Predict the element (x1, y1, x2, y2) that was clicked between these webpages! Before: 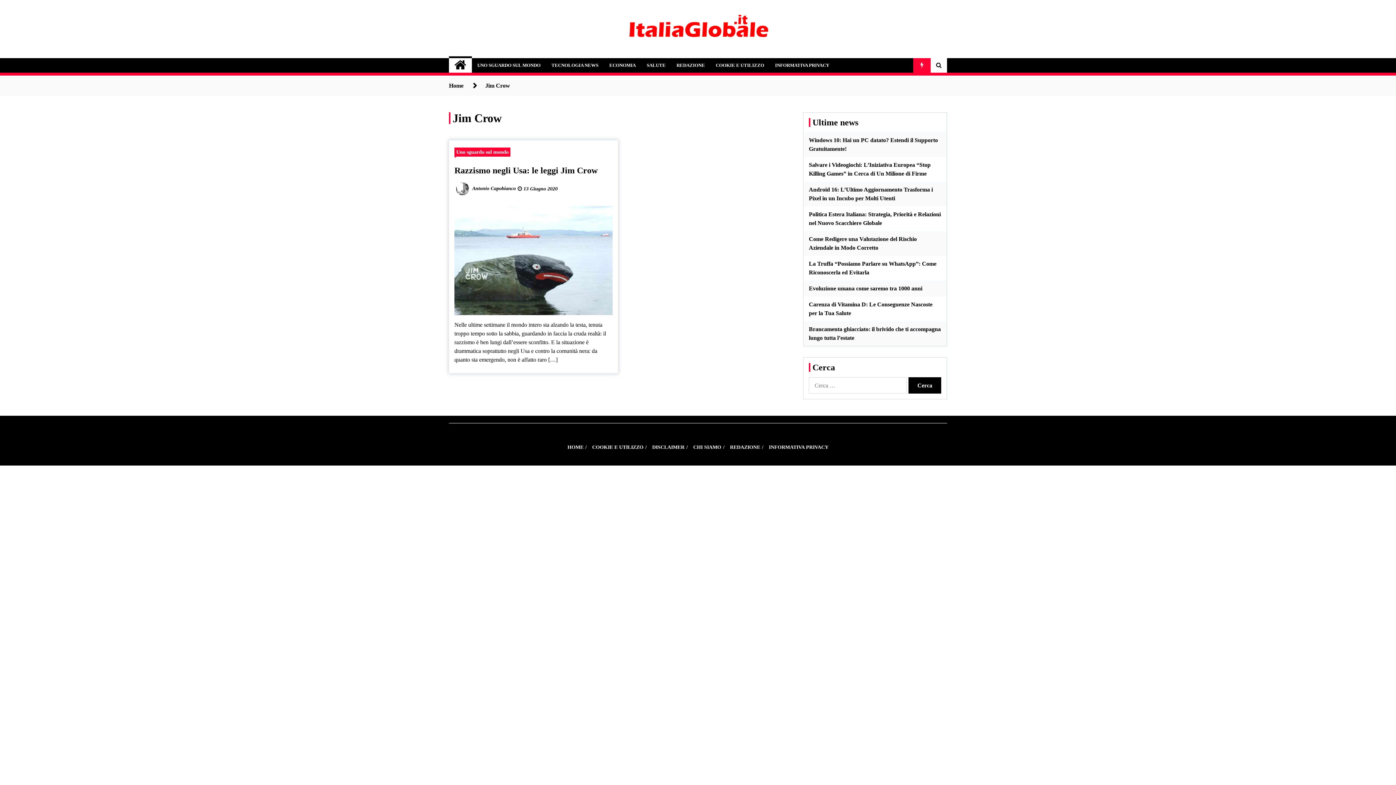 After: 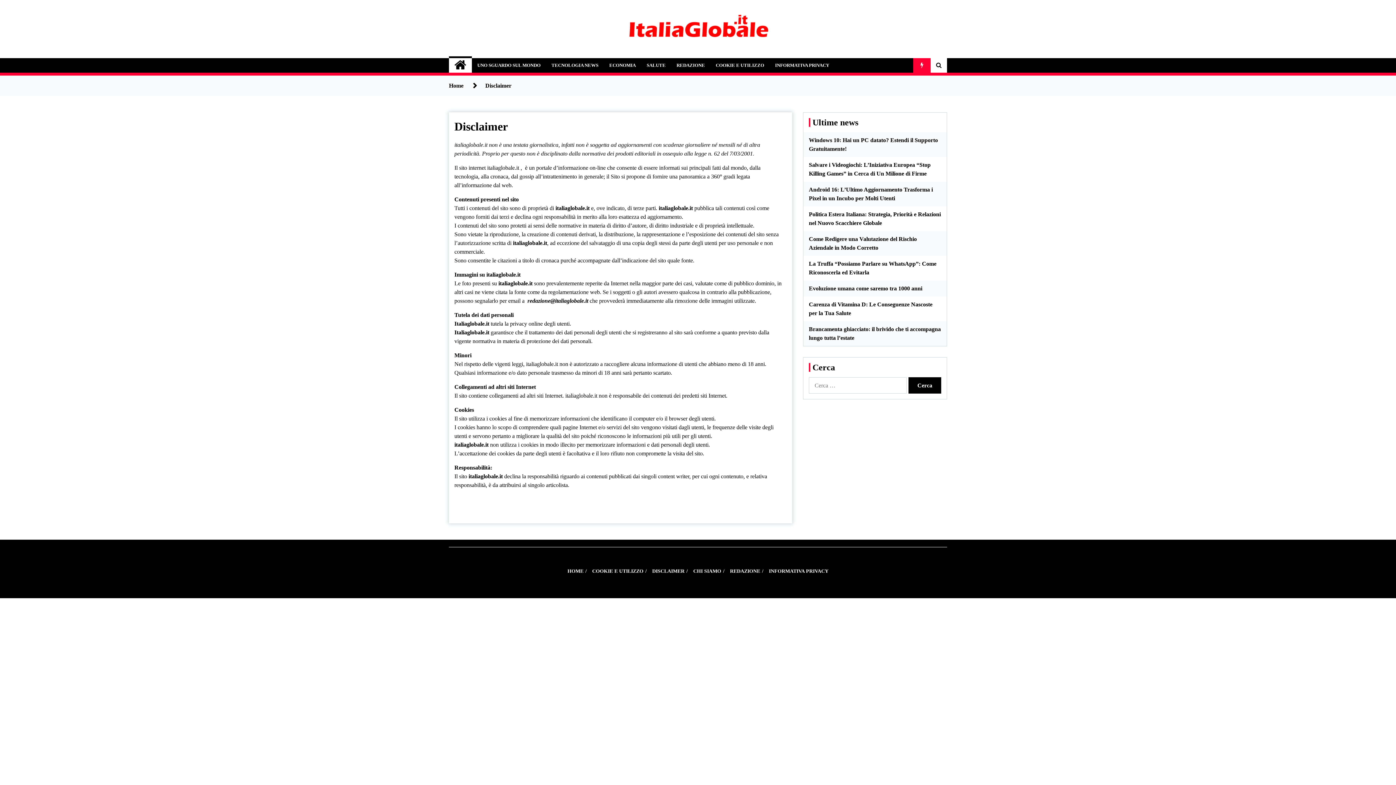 Action: bbox: (648, 440, 689, 454) label: DISCLAIMER